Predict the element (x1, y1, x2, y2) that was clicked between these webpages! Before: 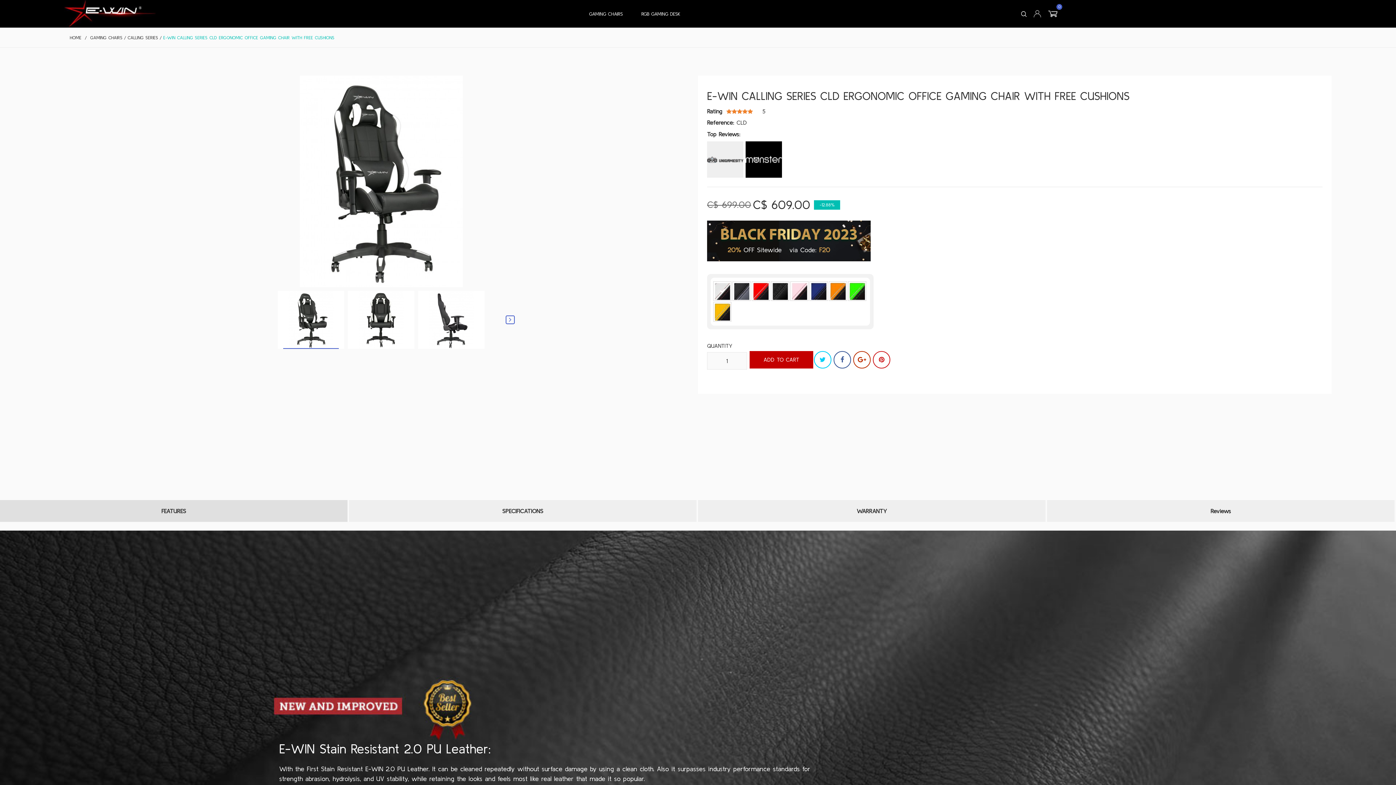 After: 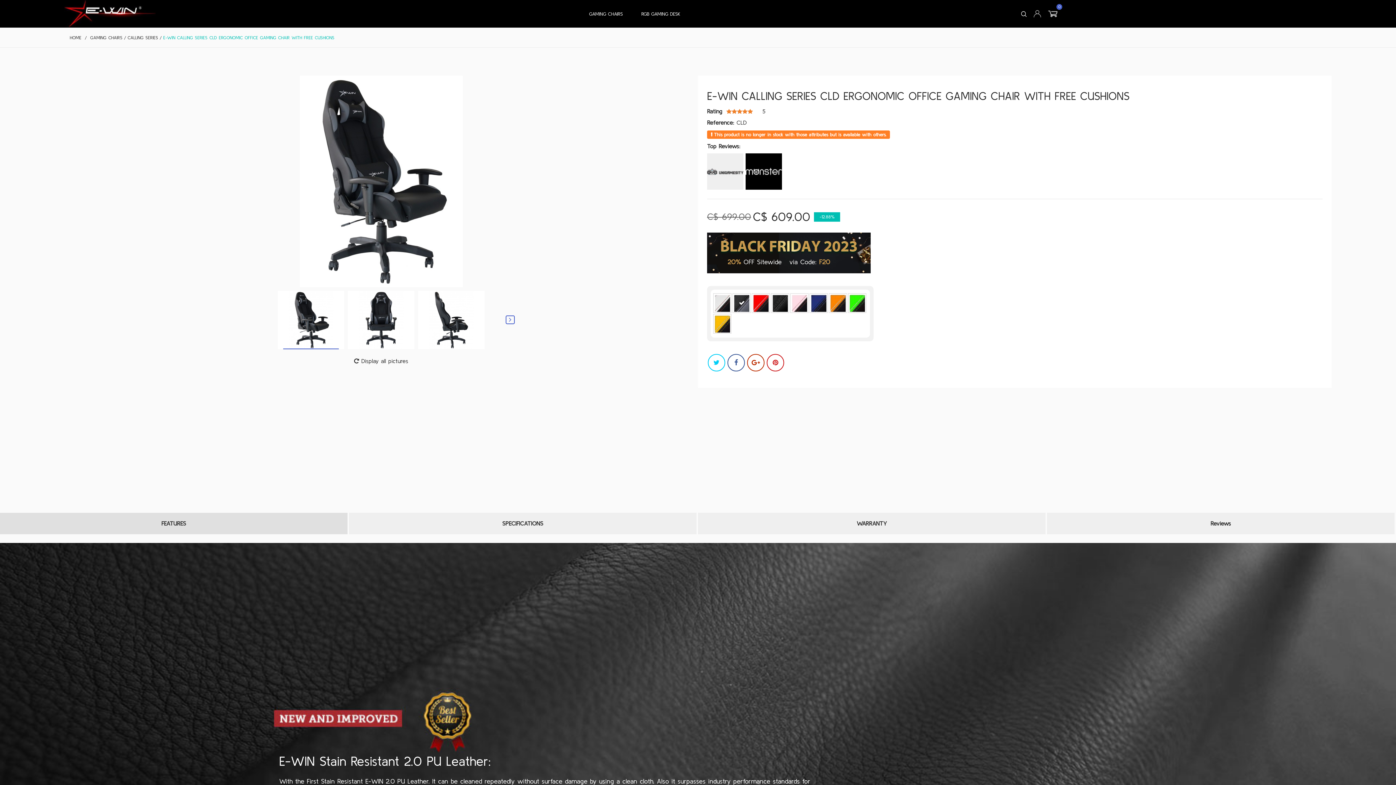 Action: bbox: (733, 282, 750, 295)